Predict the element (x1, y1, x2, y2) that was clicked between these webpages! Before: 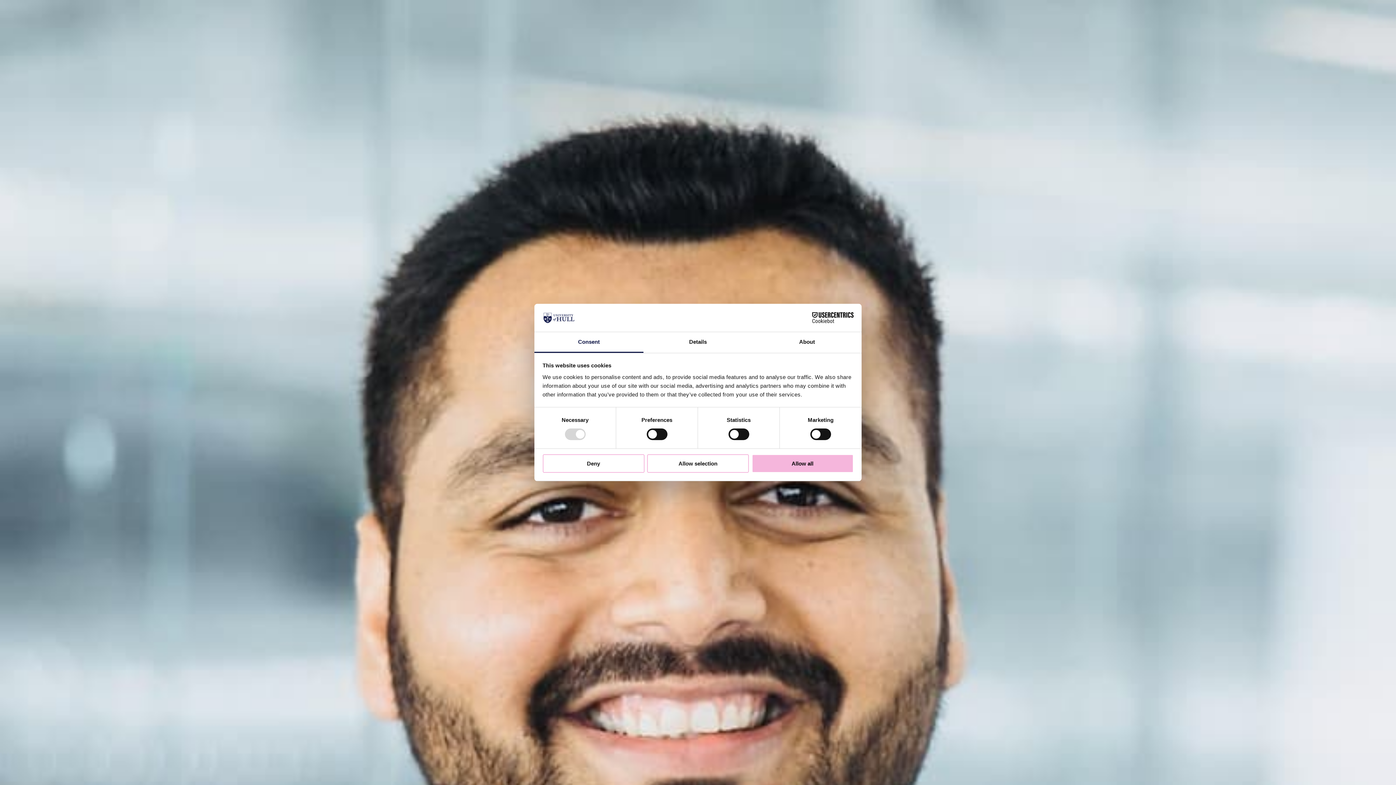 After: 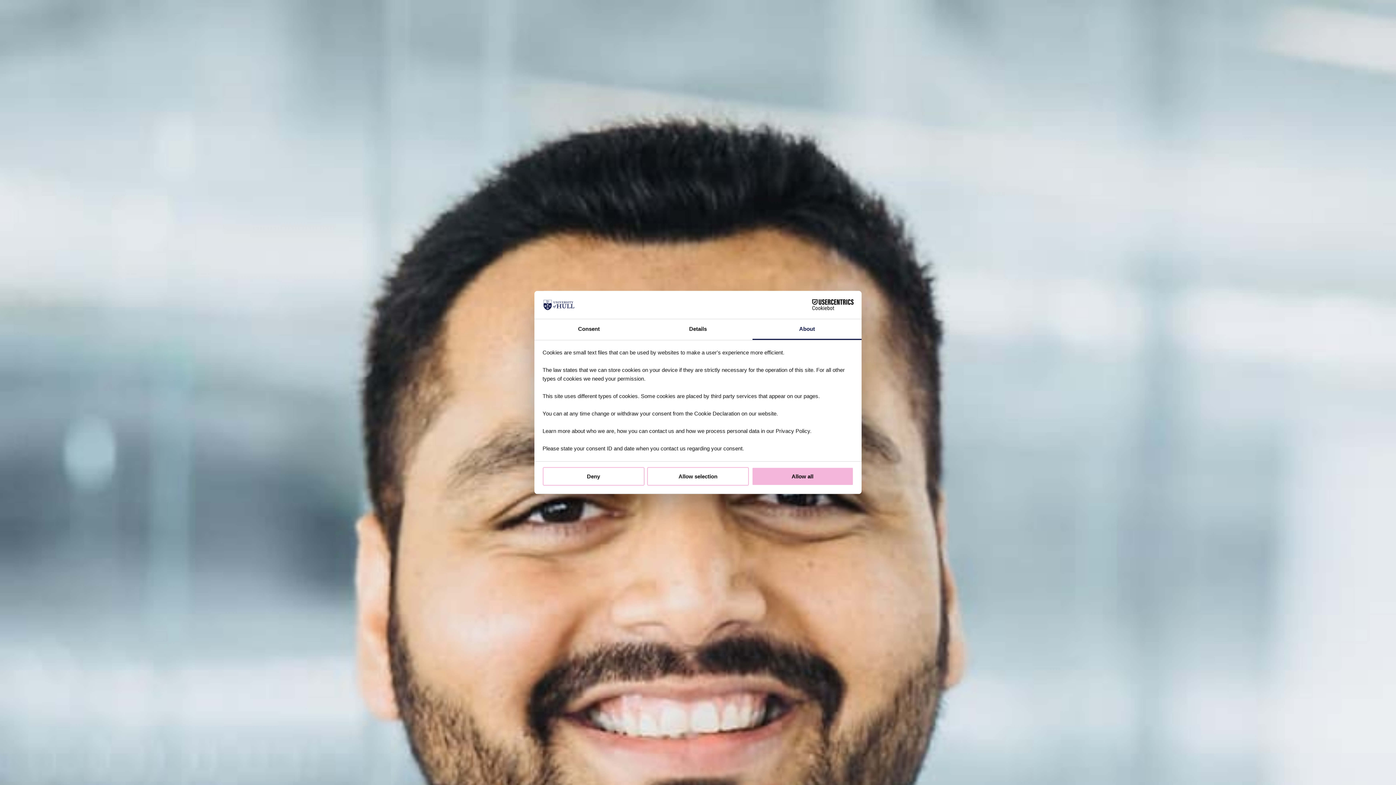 Action: bbox: (752, 332, 861, 353) label: About